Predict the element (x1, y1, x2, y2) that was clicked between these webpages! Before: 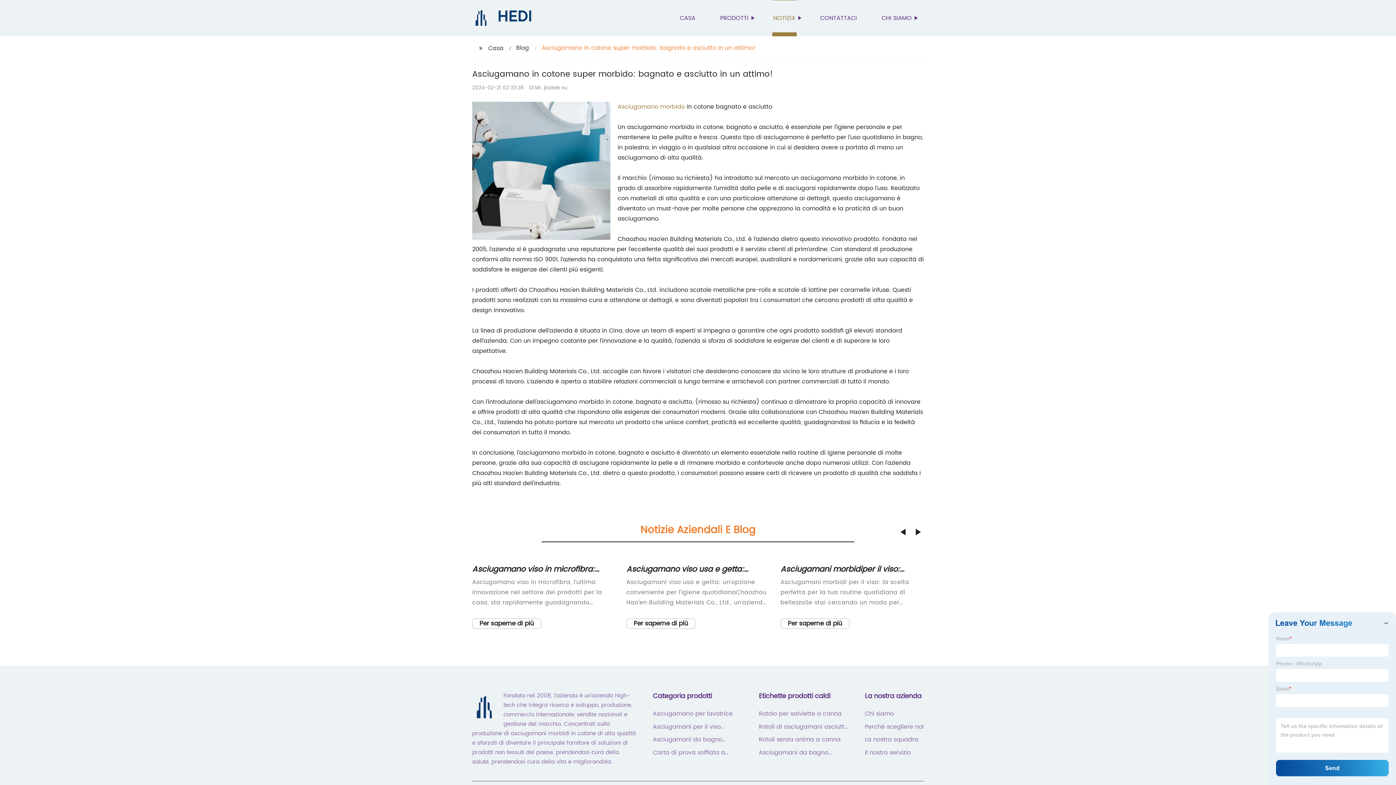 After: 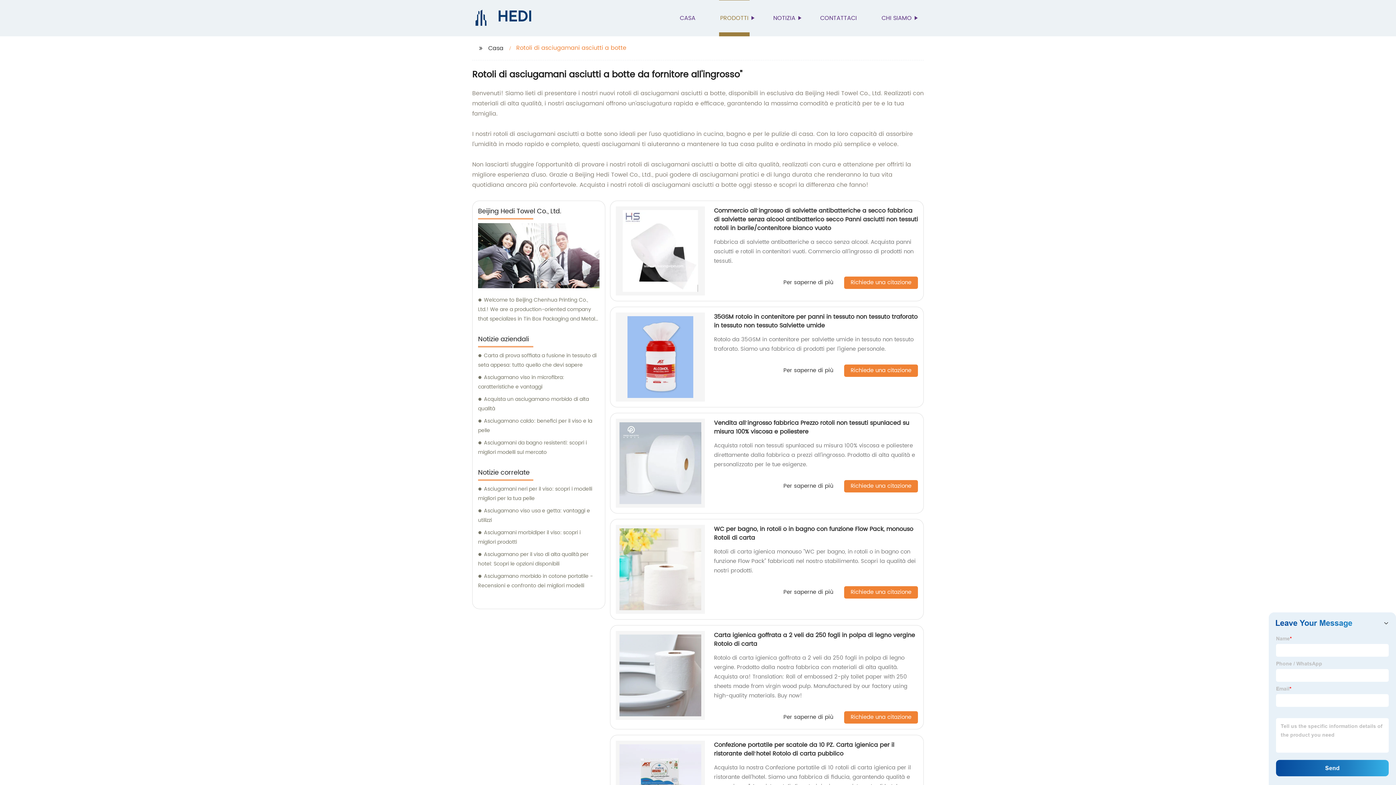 Action: label: Rotoli di asciugamani asciutti a botte bbox: (759, 722, 849, 731)